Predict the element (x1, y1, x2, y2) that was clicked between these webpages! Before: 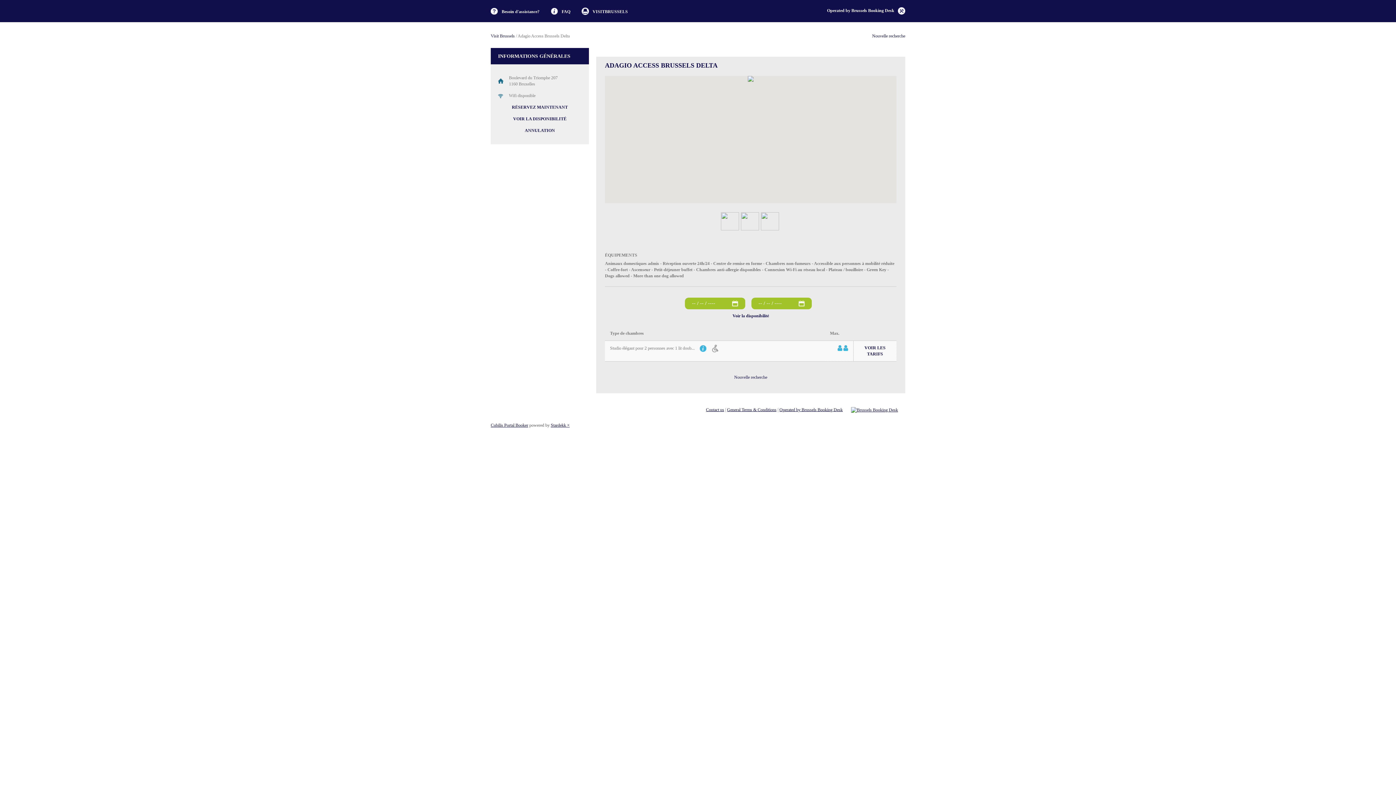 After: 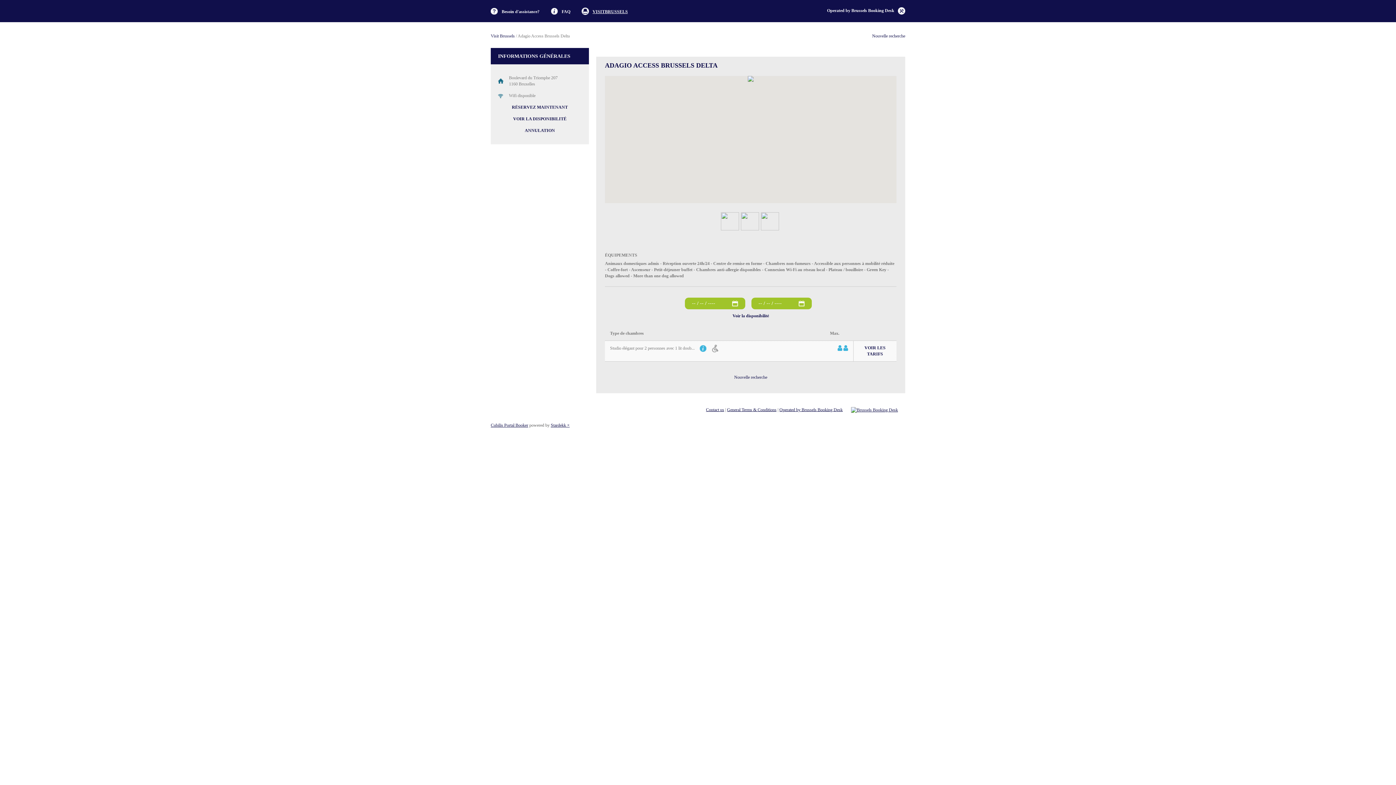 Action: label: VISITBRUSSELS bbox: (592, 9, 628, 14)